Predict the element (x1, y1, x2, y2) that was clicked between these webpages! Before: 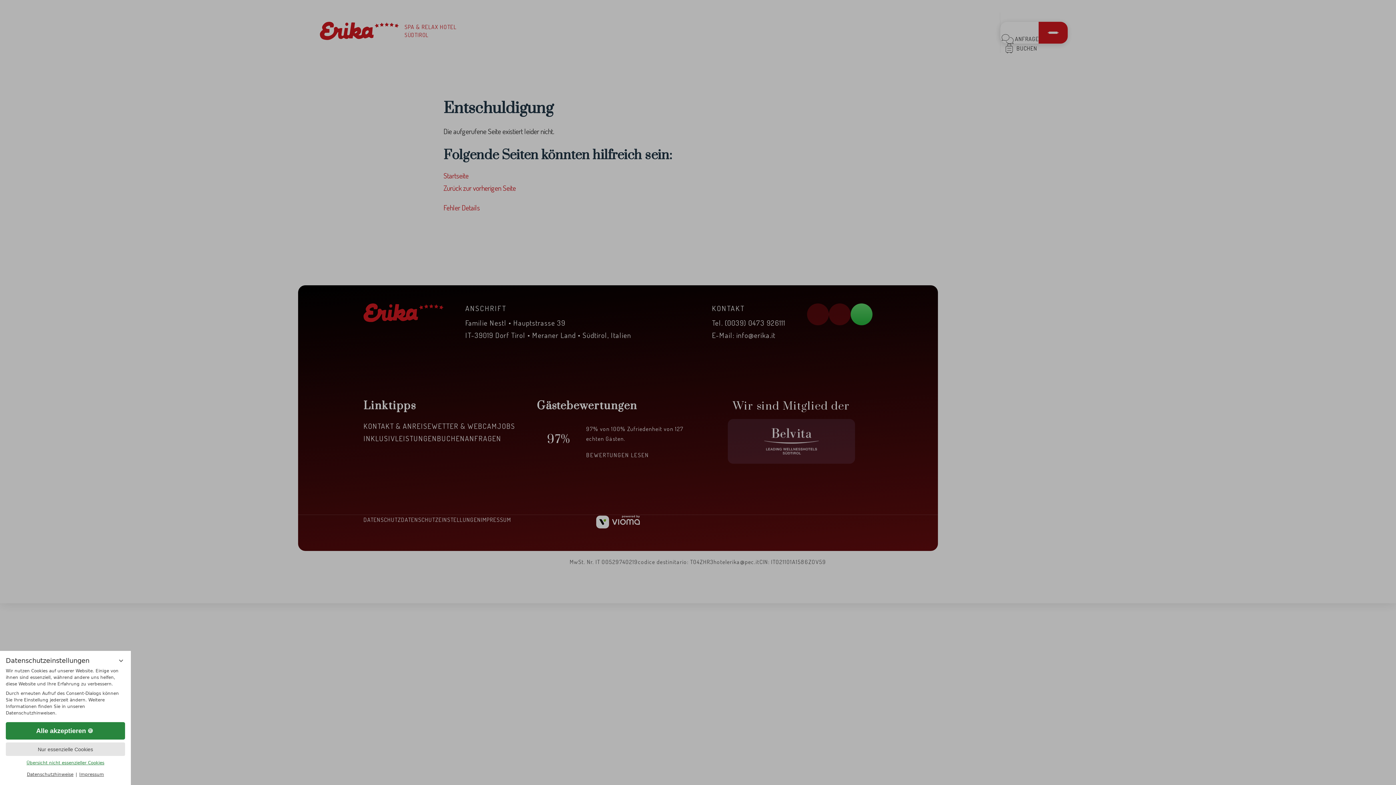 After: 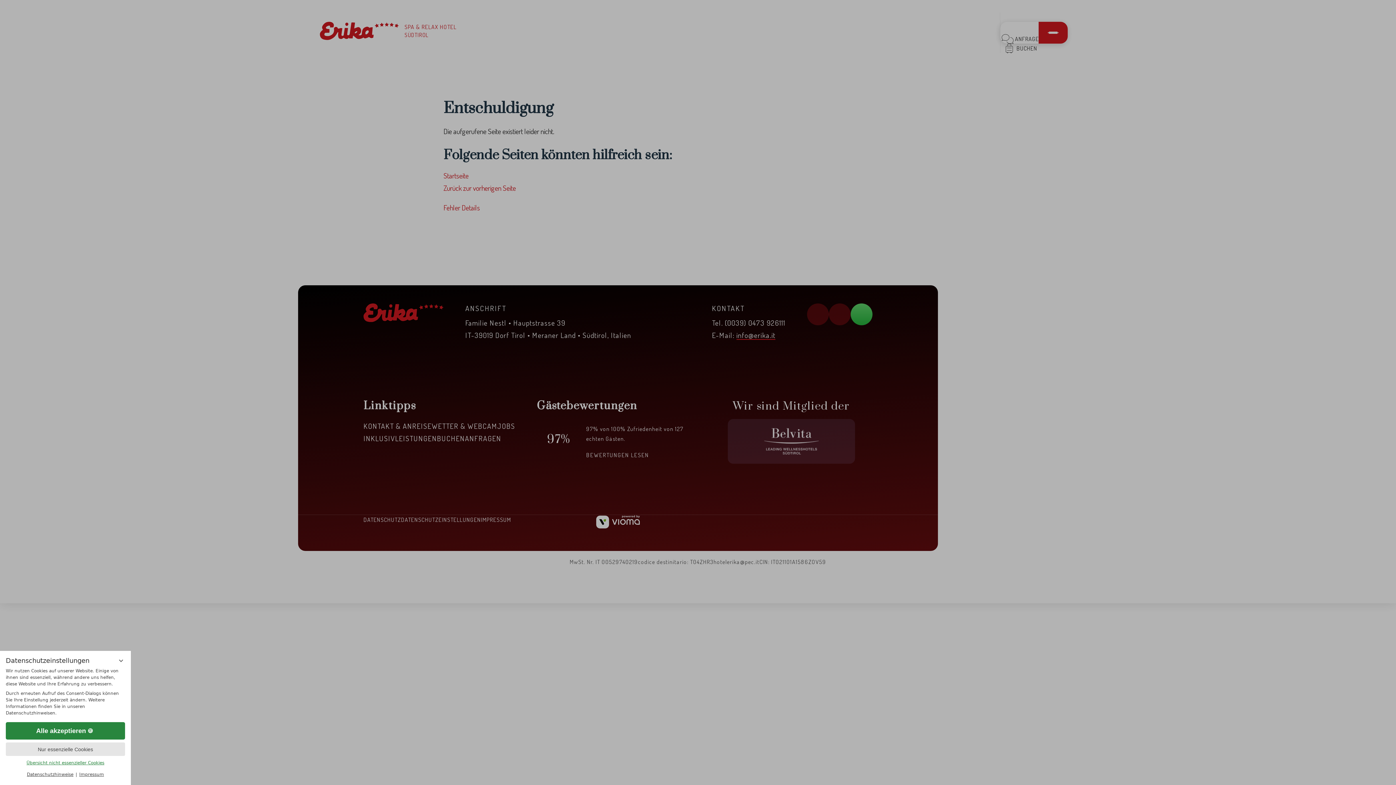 Action: label: info@erika.it bbox: (736, 330, 775, 340)